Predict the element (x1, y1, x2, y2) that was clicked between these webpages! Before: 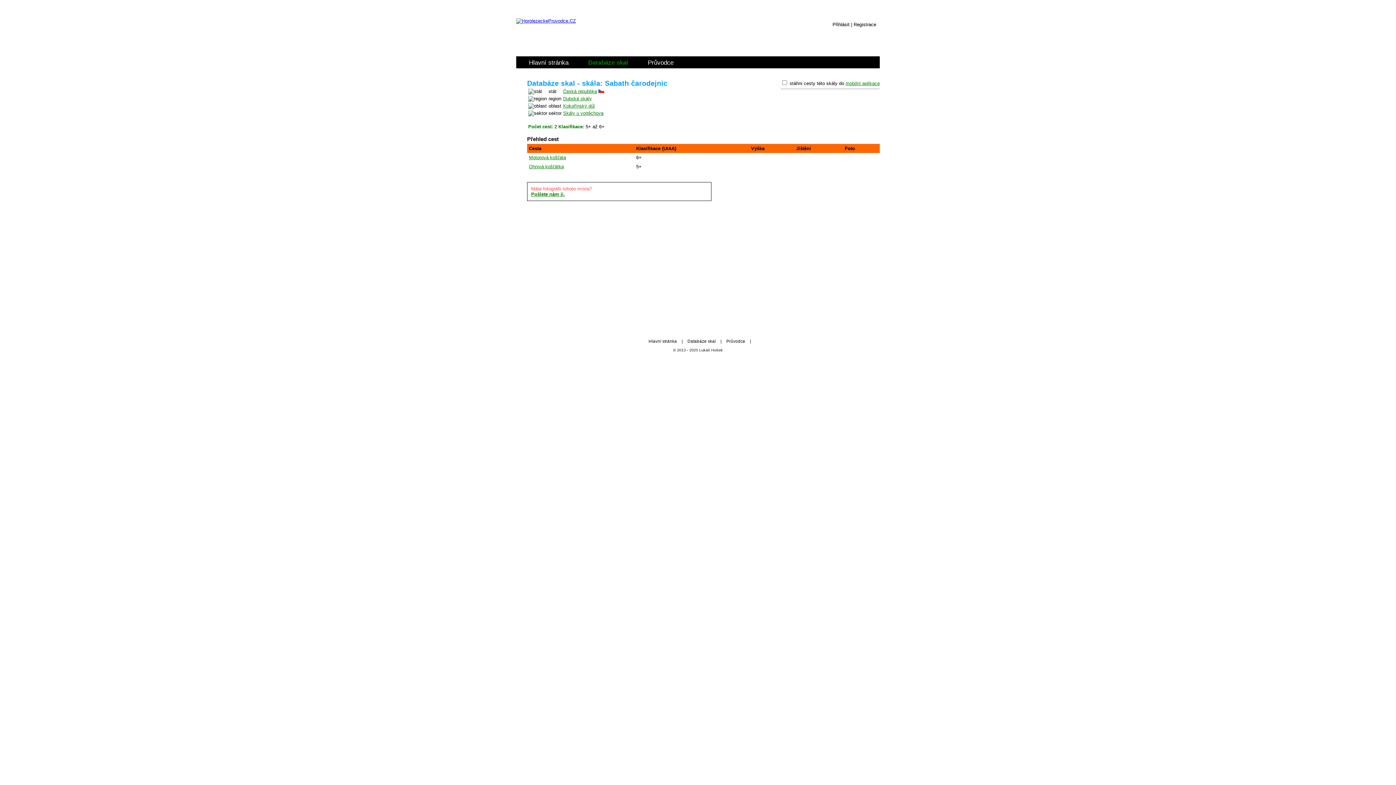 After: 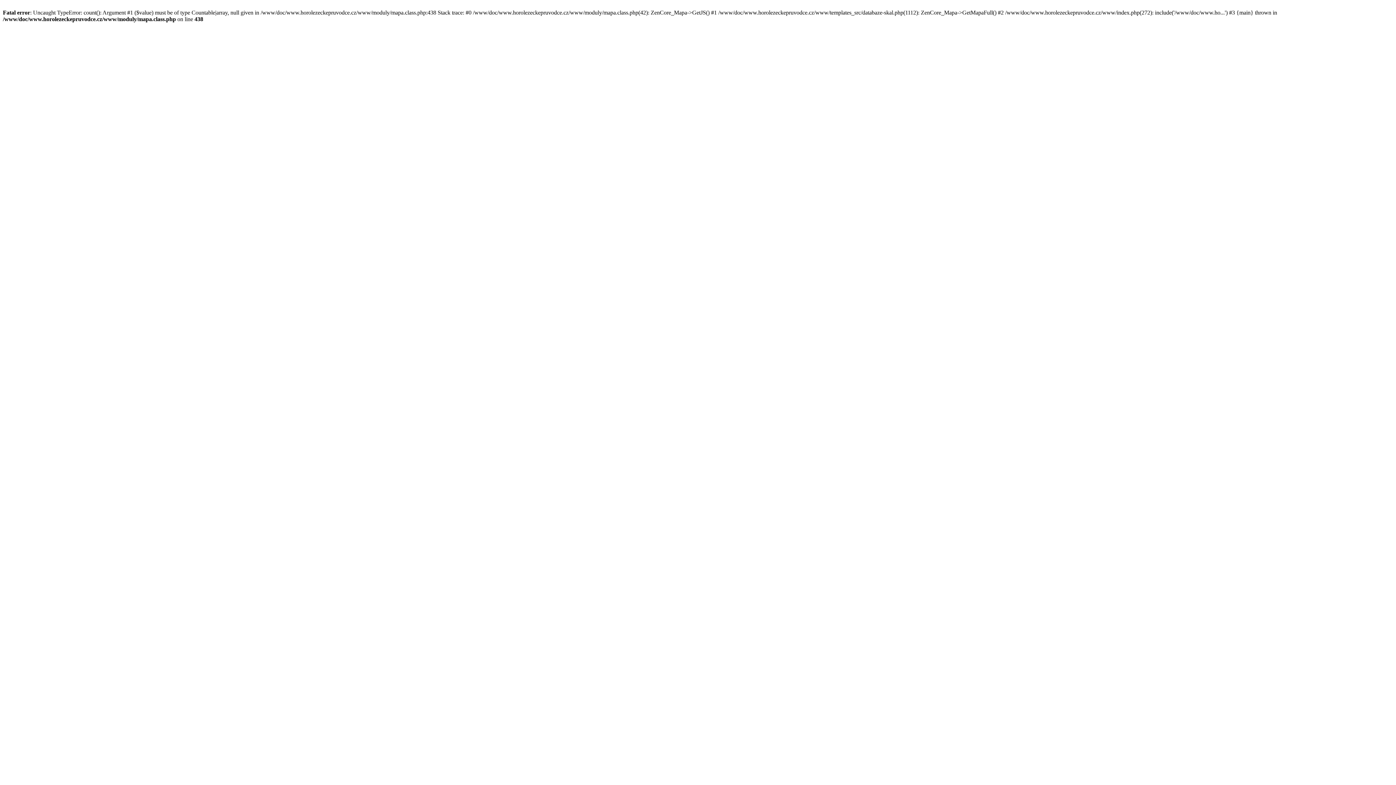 Action: bbox: (529, 164, 564, 169) label: Ohnivá košťátka